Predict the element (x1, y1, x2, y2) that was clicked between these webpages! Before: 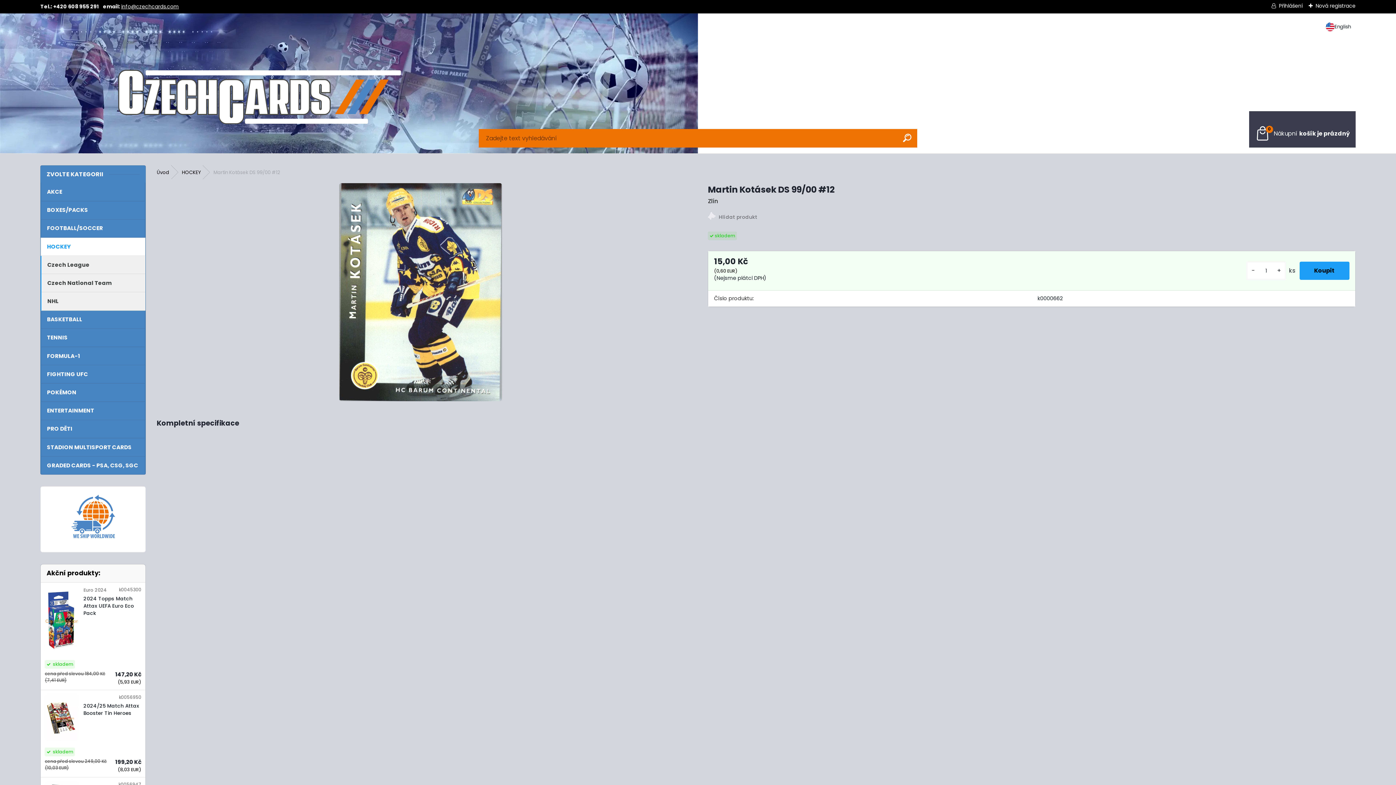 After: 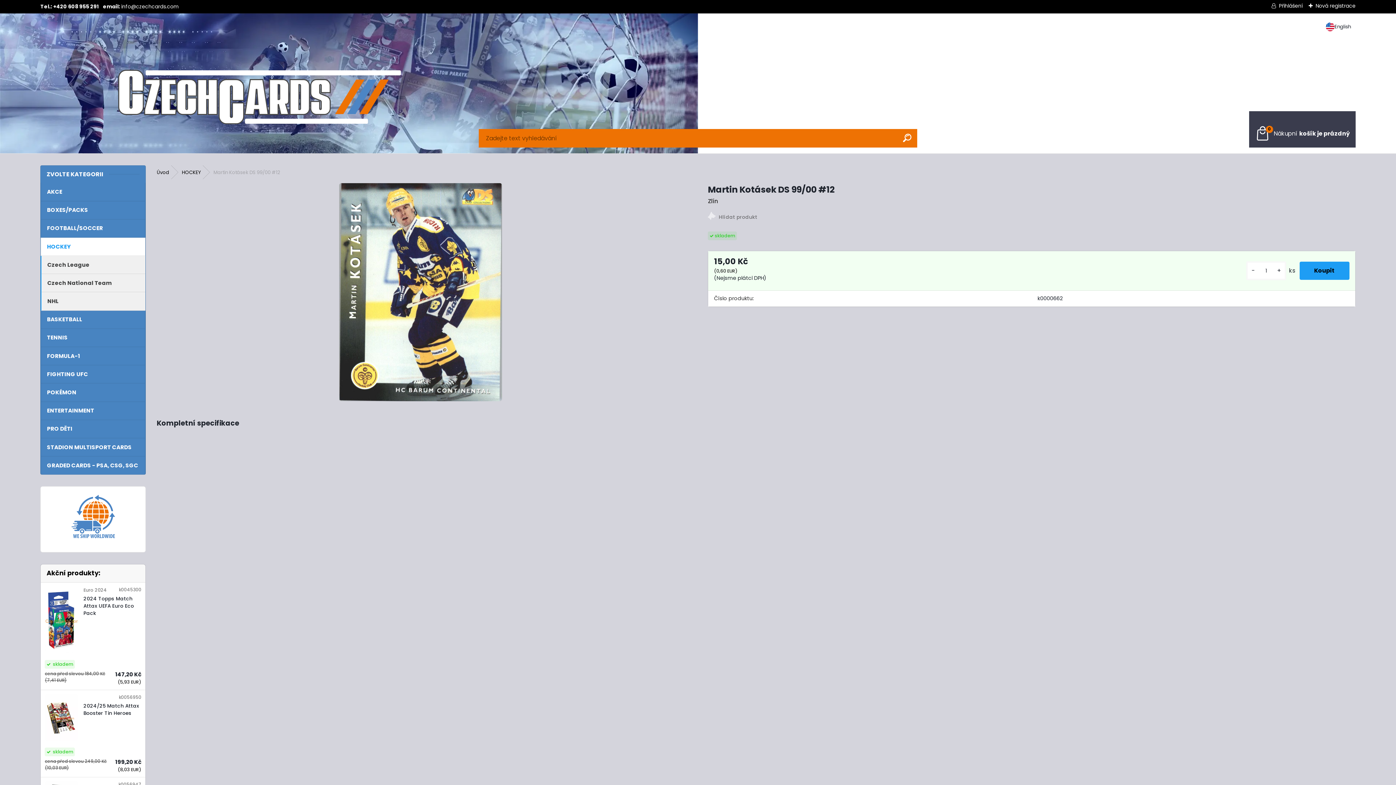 Action: label: info@czechcards.com bbox: (121, 2, 178, 10)